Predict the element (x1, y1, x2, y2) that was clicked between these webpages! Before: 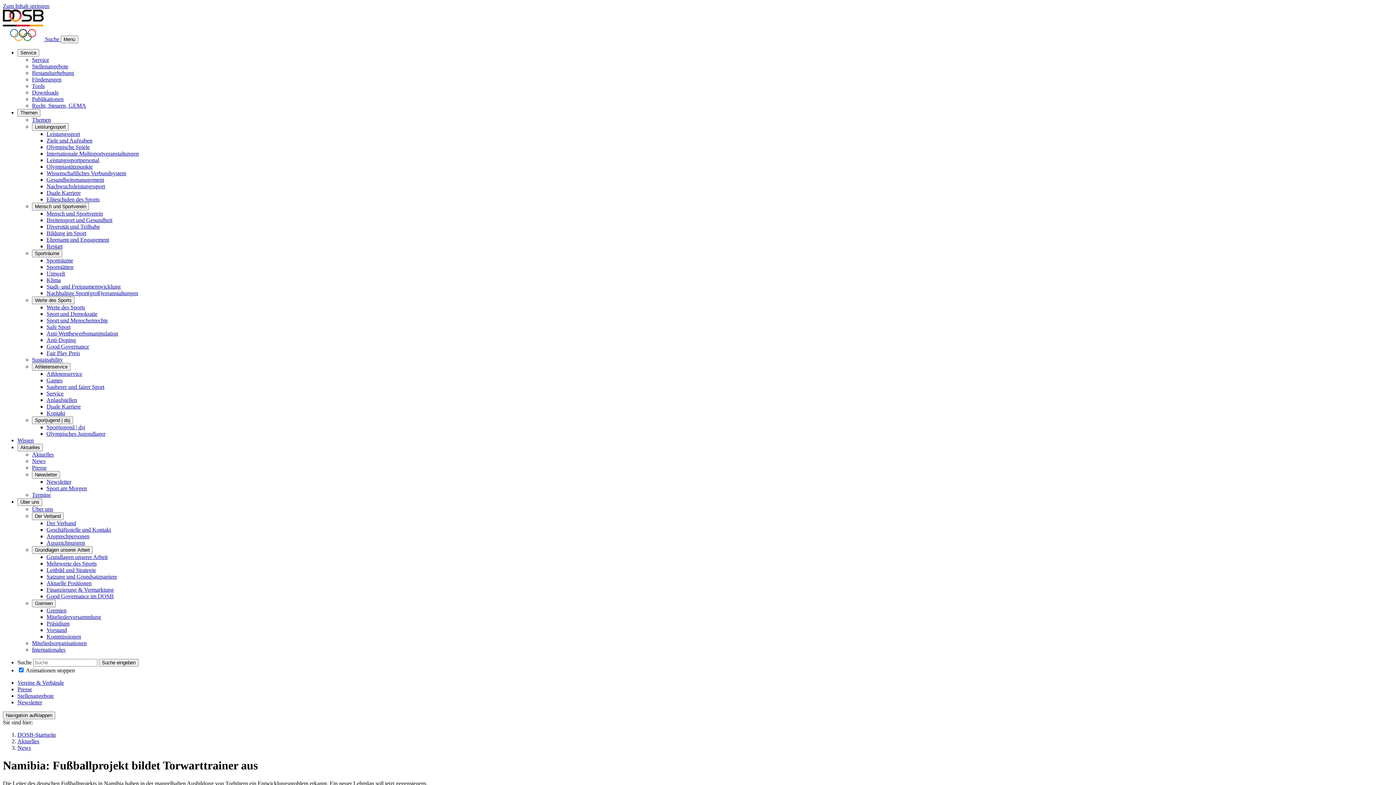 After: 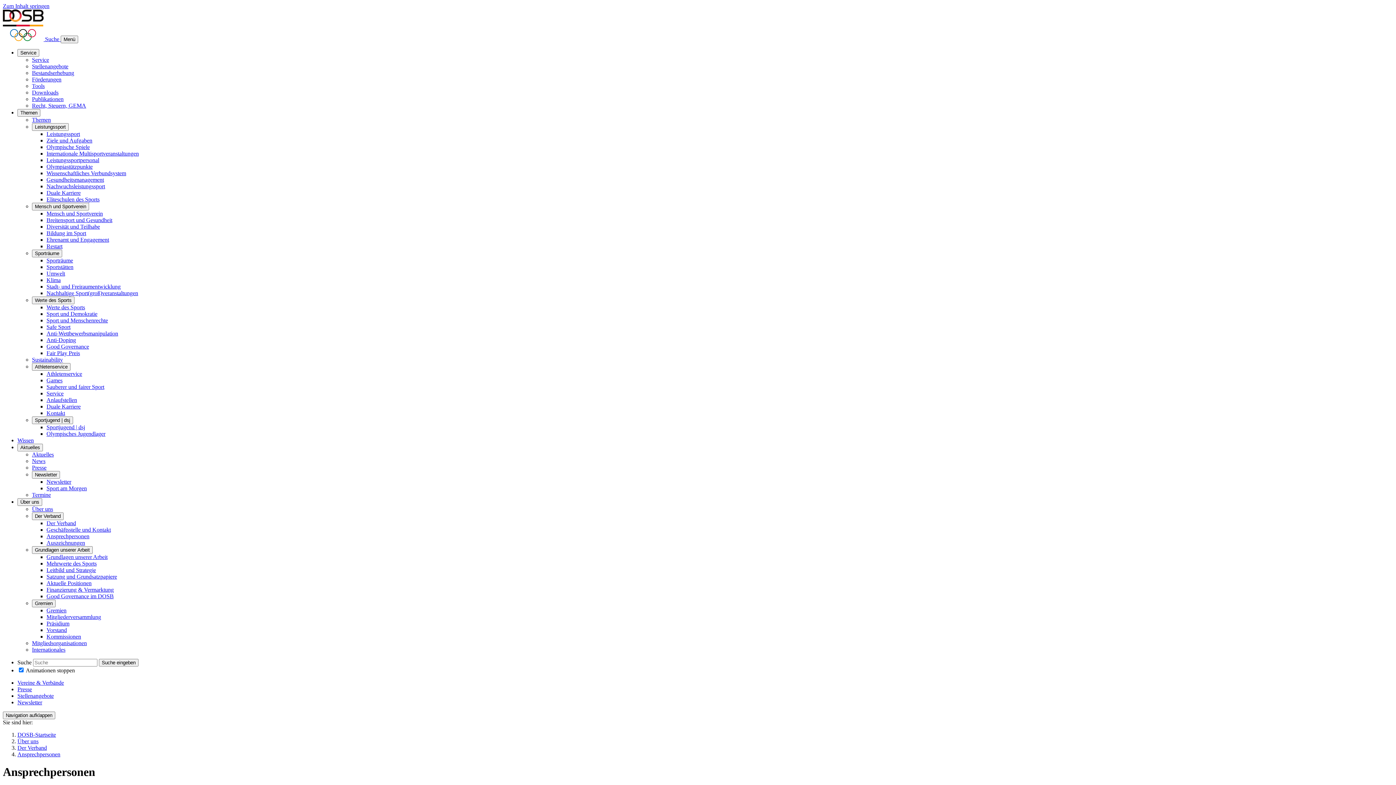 Action: label: Ansprechpersonen bbox: (46, 533, 89, 539)